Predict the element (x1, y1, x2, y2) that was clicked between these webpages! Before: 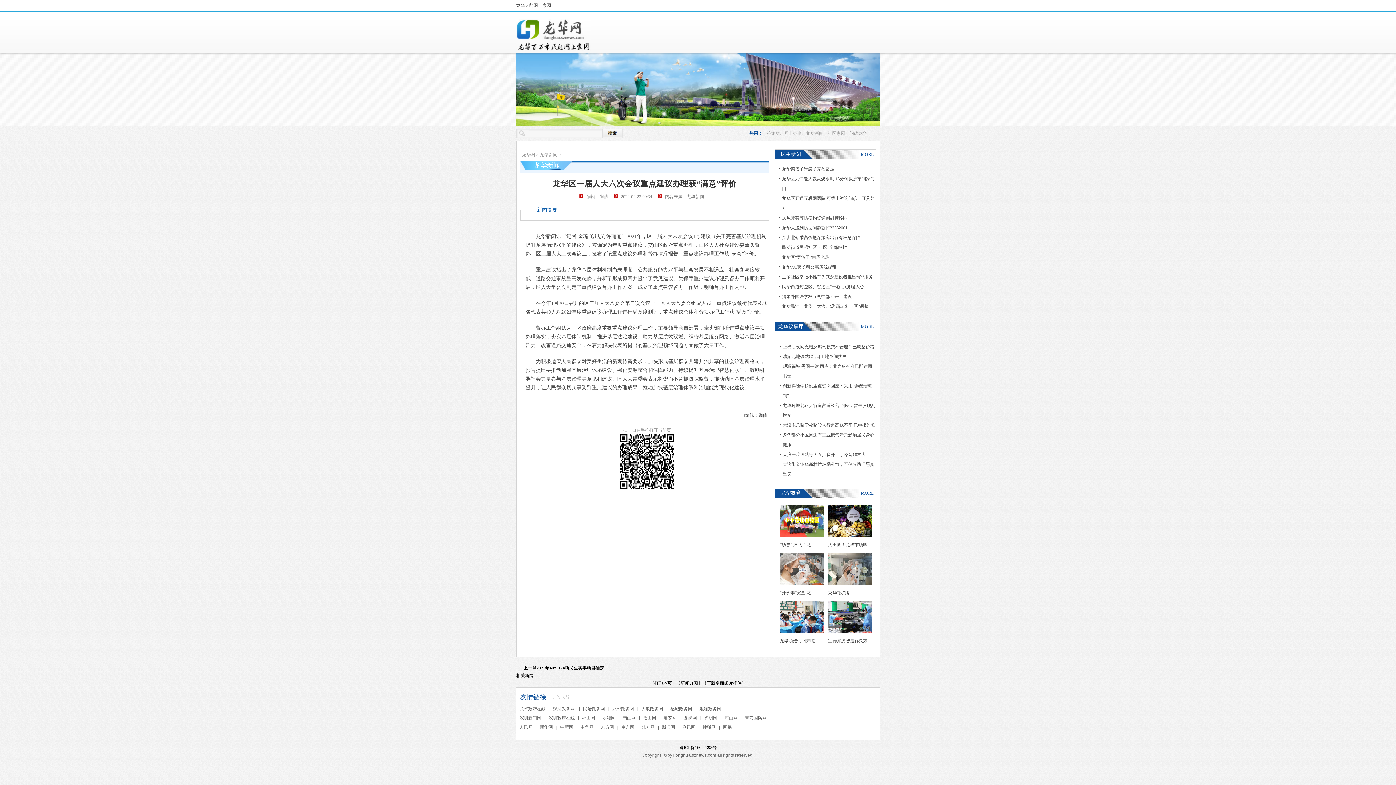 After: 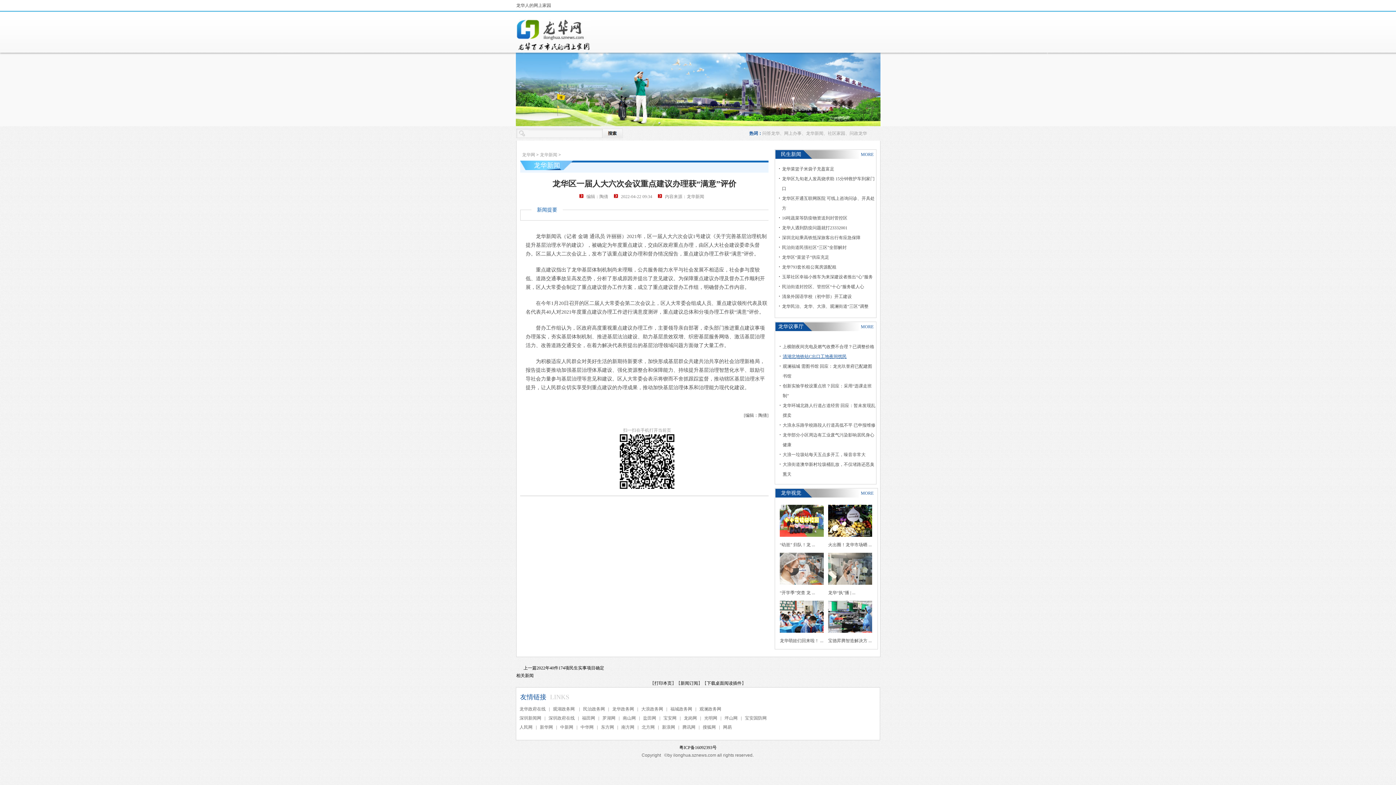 Action: label: 清湖北地铁站C出口工地夜间扰民 bbox: (782, 354, 846, 359)